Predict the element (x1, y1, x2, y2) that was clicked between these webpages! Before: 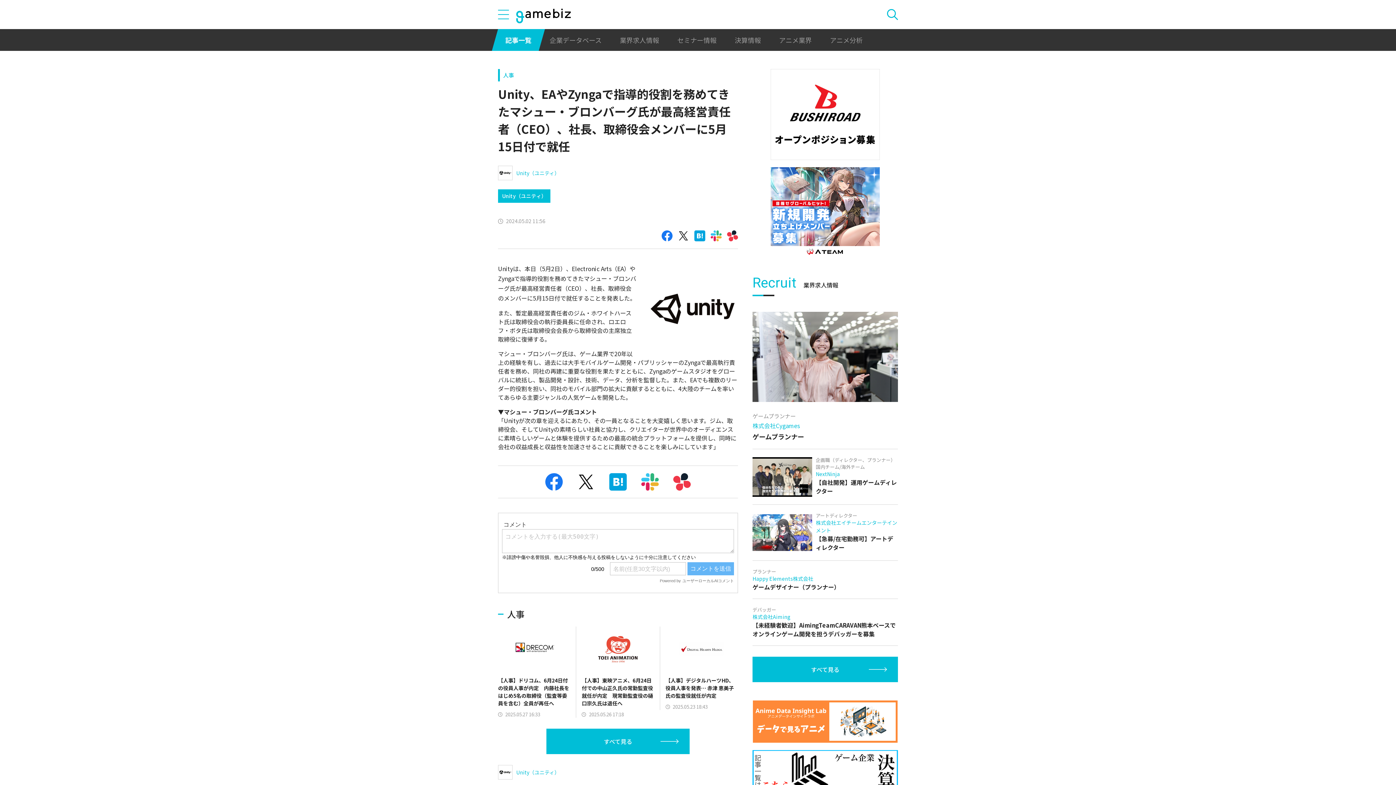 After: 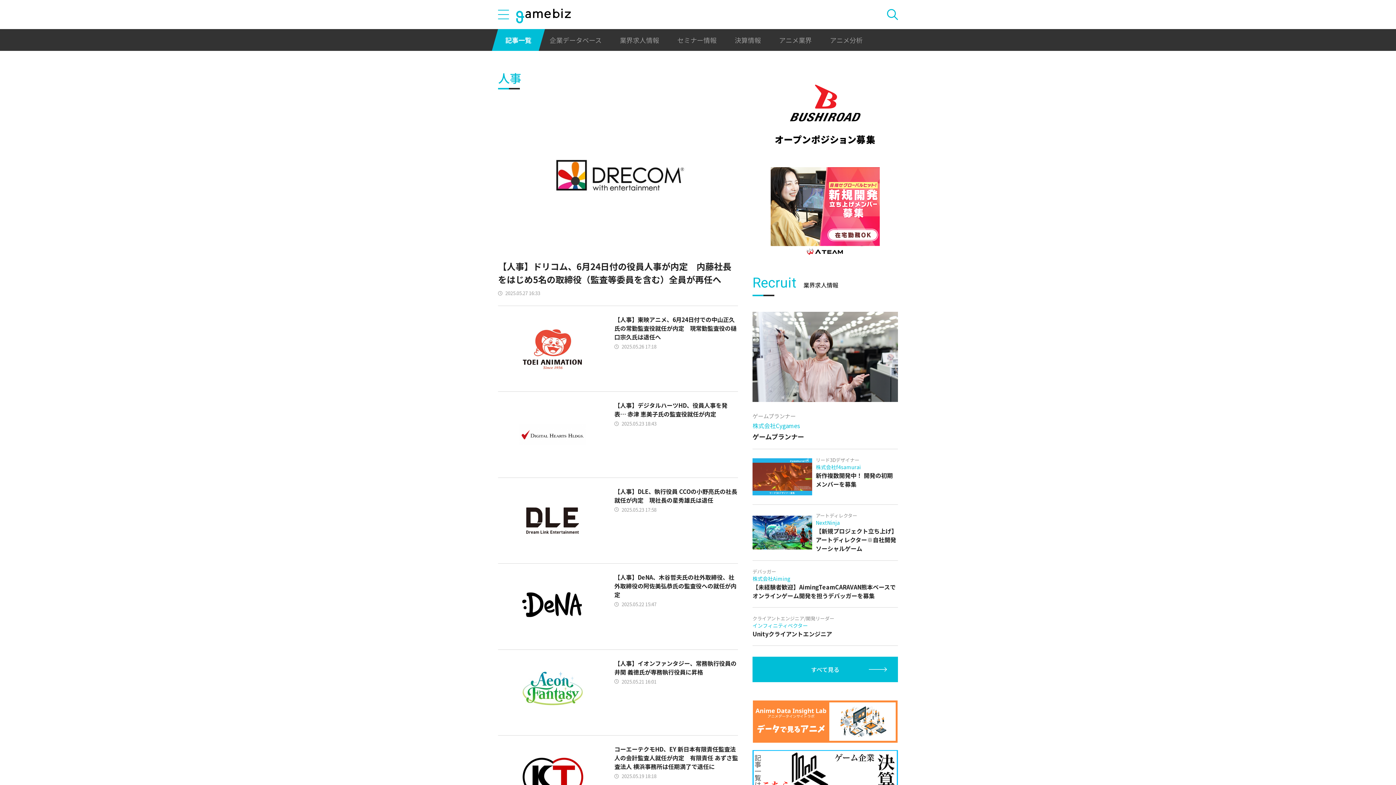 Action: bbox: (546, 729, 689, 754) label: すべて見る